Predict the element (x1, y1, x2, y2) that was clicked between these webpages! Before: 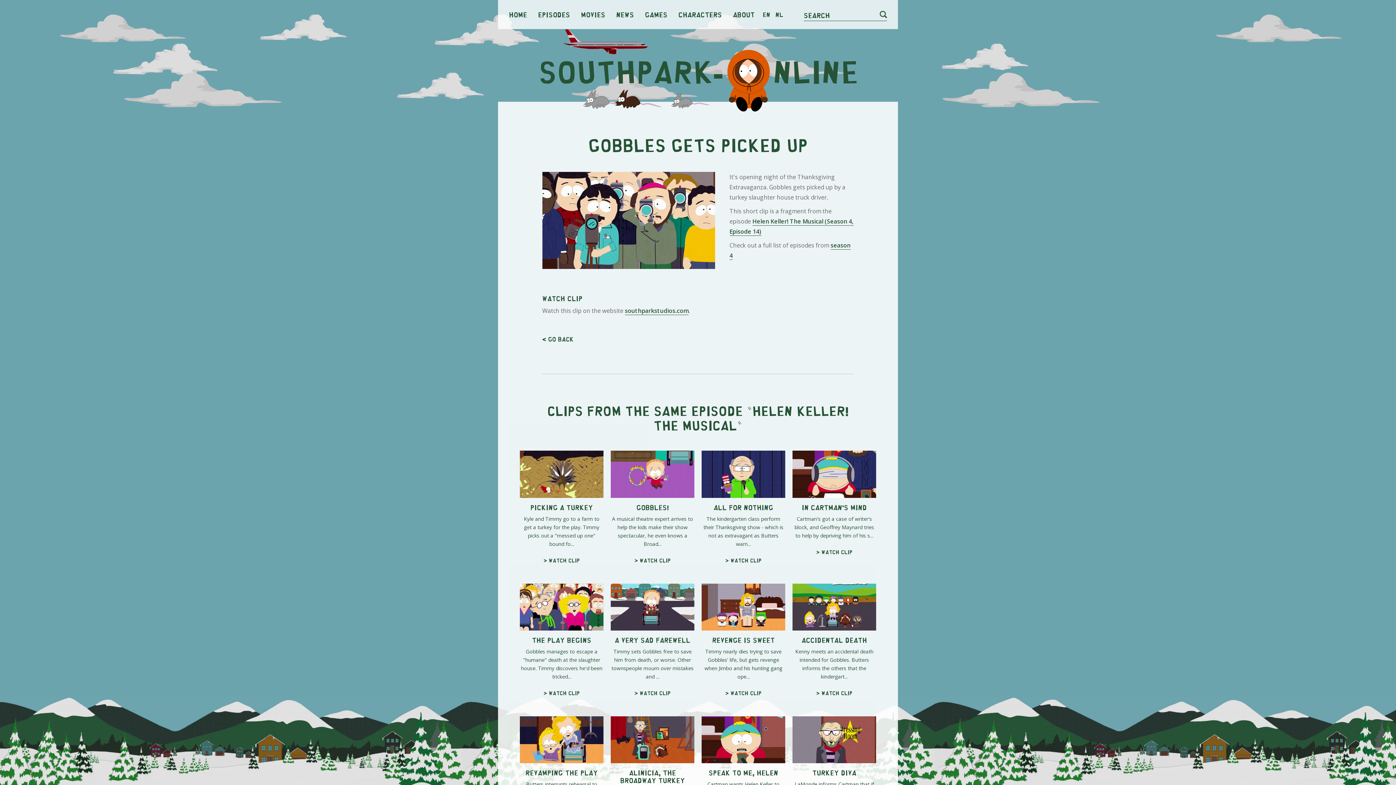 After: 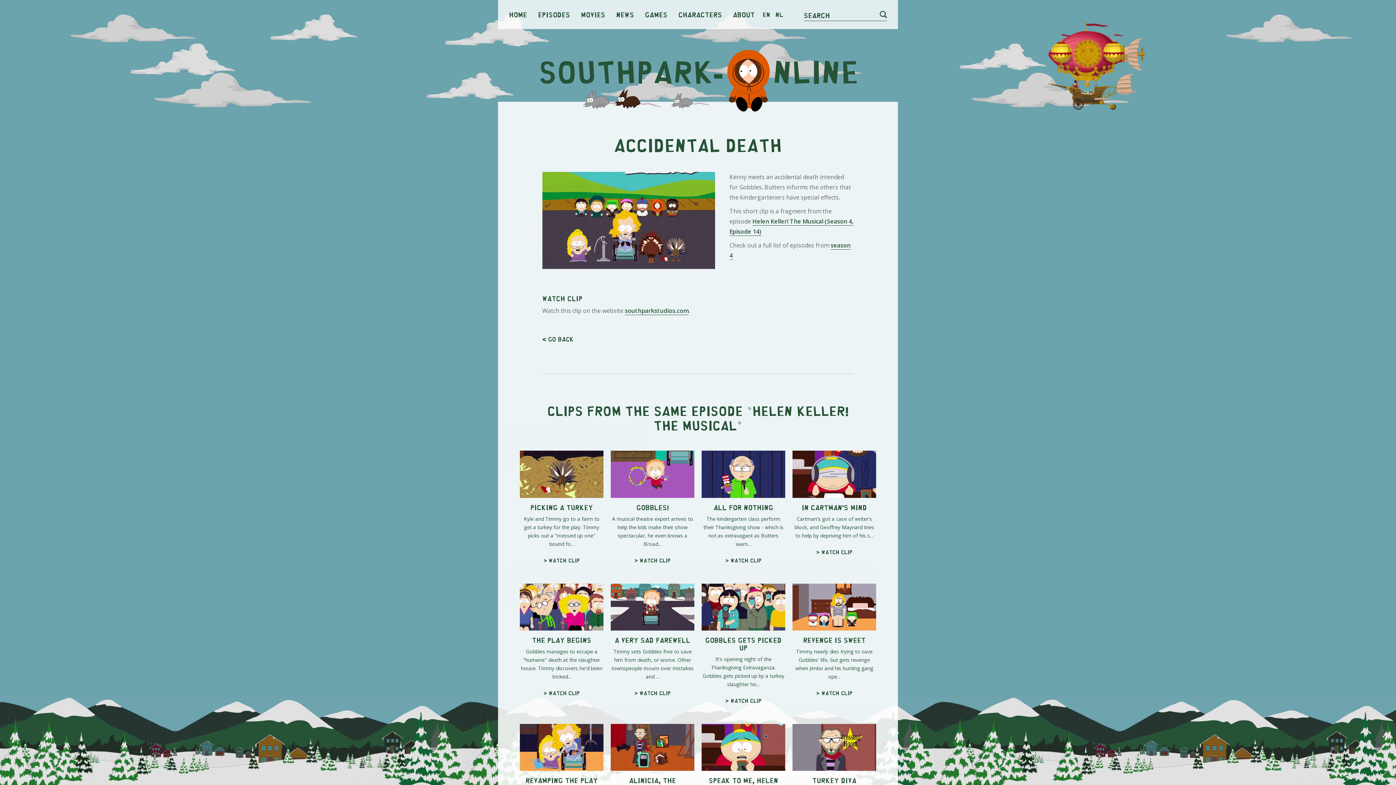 Action: bbox: (789, 580, 880, 702) label: Accidental Death

Kenny meets an accidental death intended for Gobbles. Butters informs the others that the kindergart...

> Watch clip